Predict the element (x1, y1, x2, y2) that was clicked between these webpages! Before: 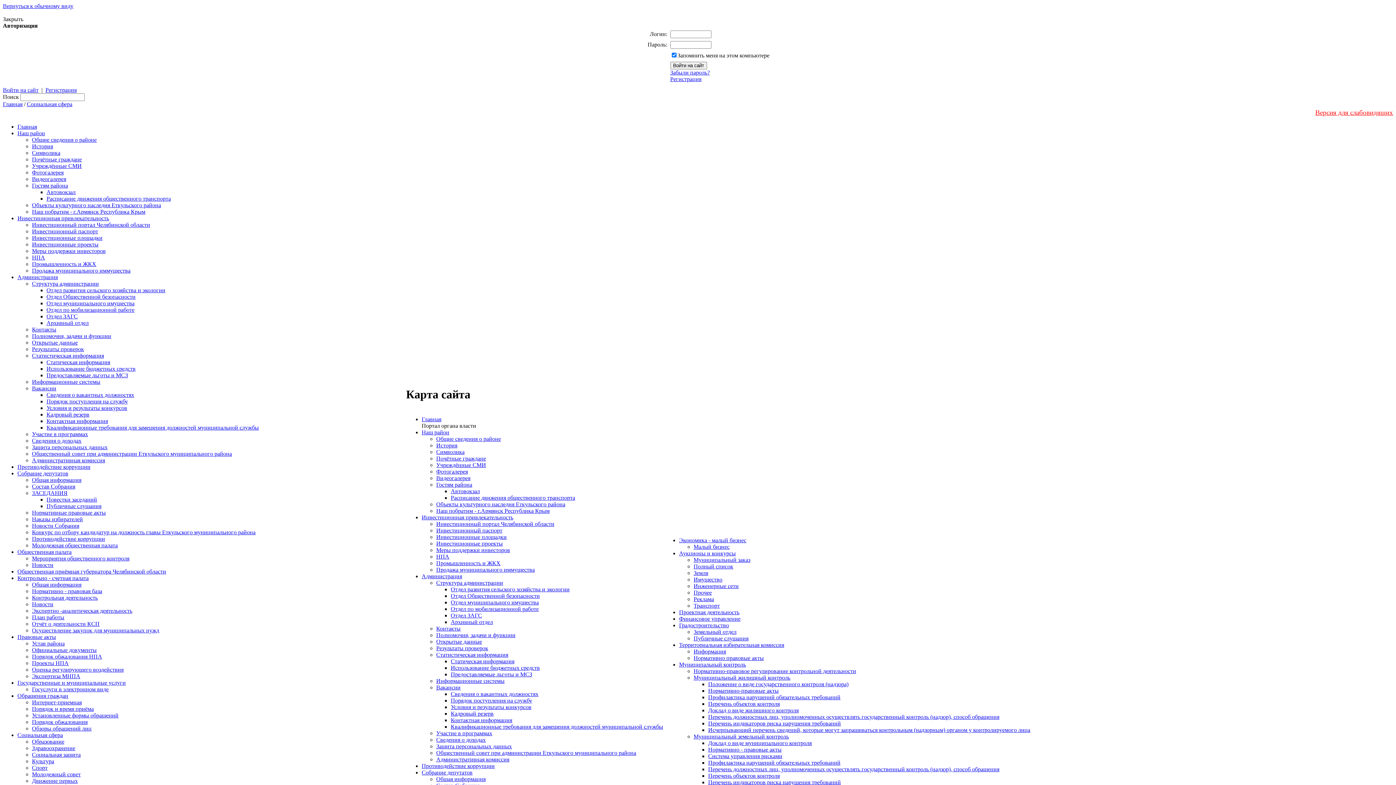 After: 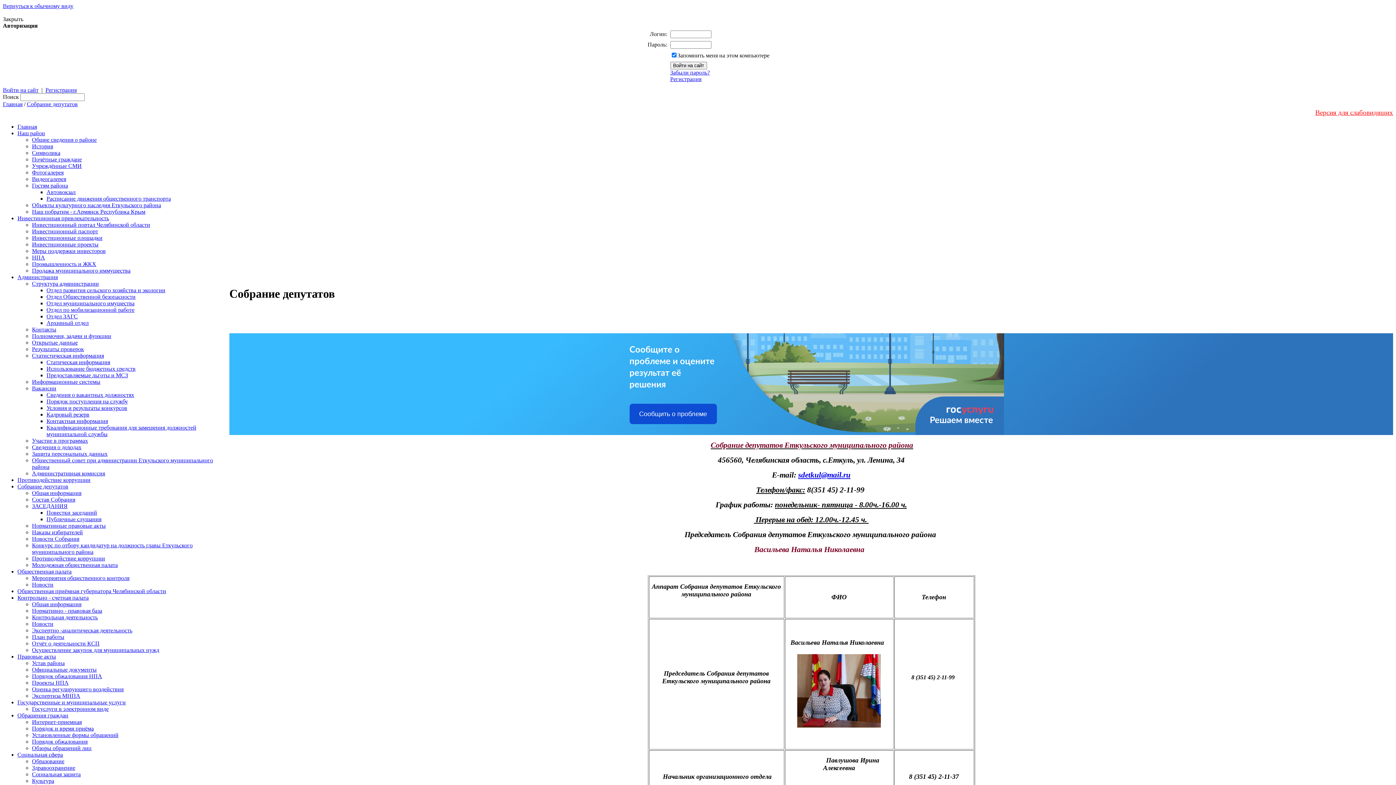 Action: bbox: (436, 776, 485, 782) label: Общая информация